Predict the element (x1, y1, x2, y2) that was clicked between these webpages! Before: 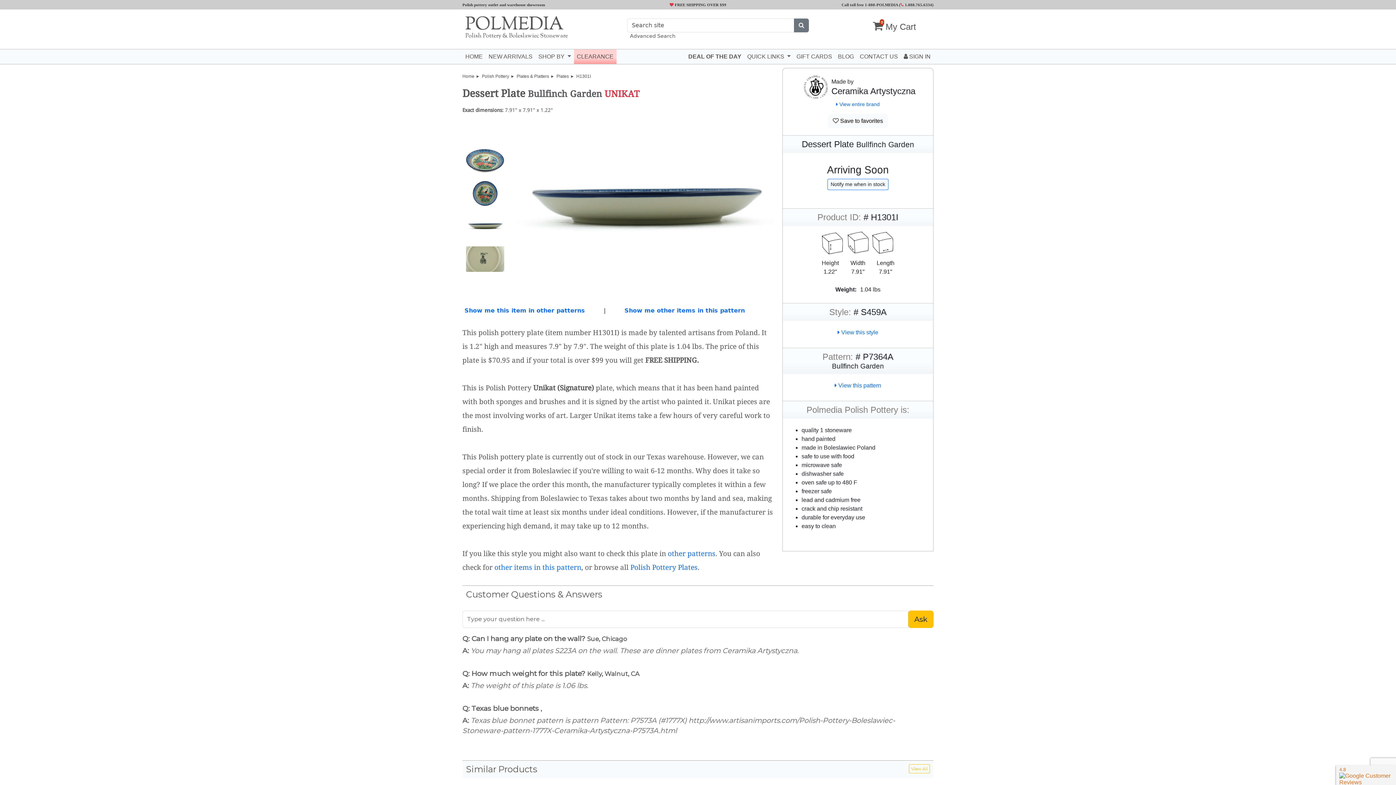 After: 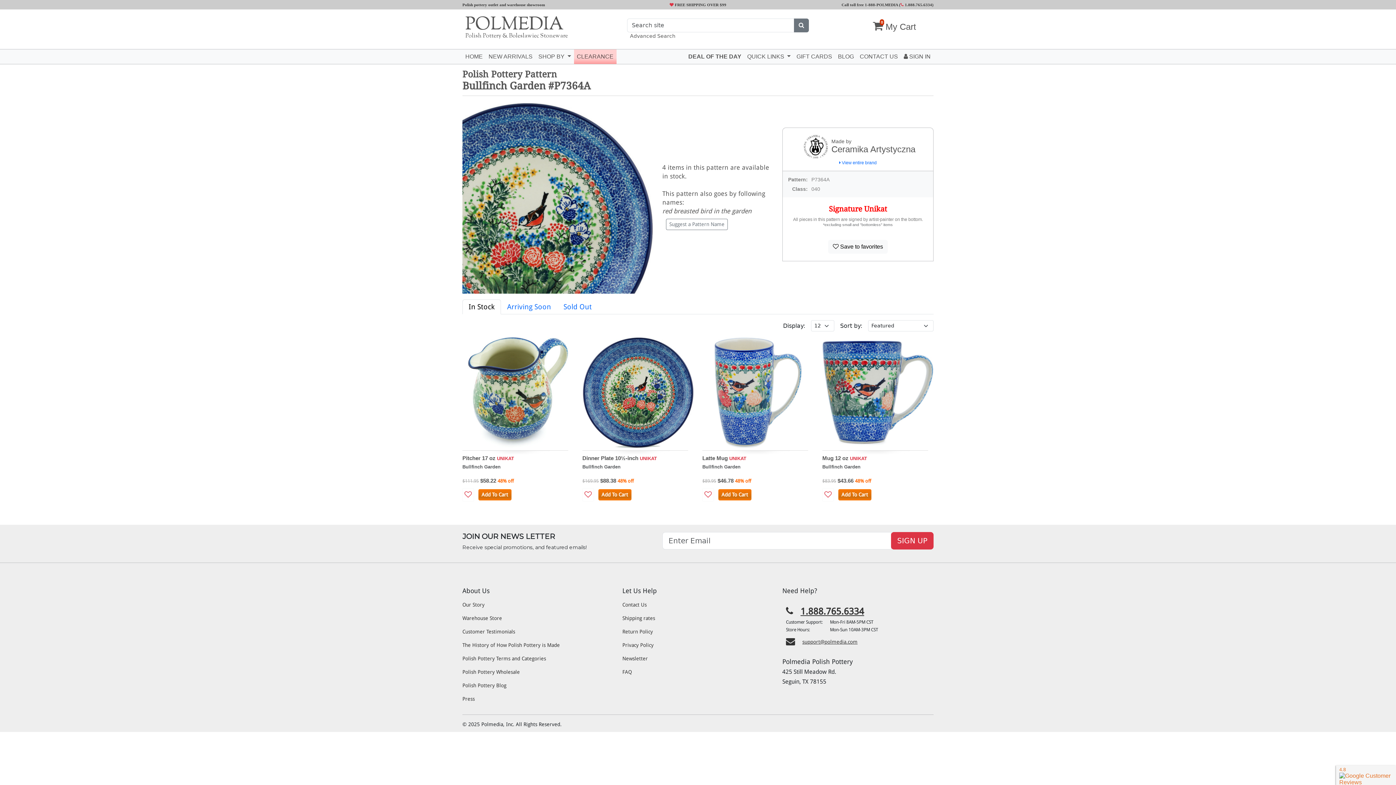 Action: label:  View this pattern bbox: (834, 382, 881, 388)